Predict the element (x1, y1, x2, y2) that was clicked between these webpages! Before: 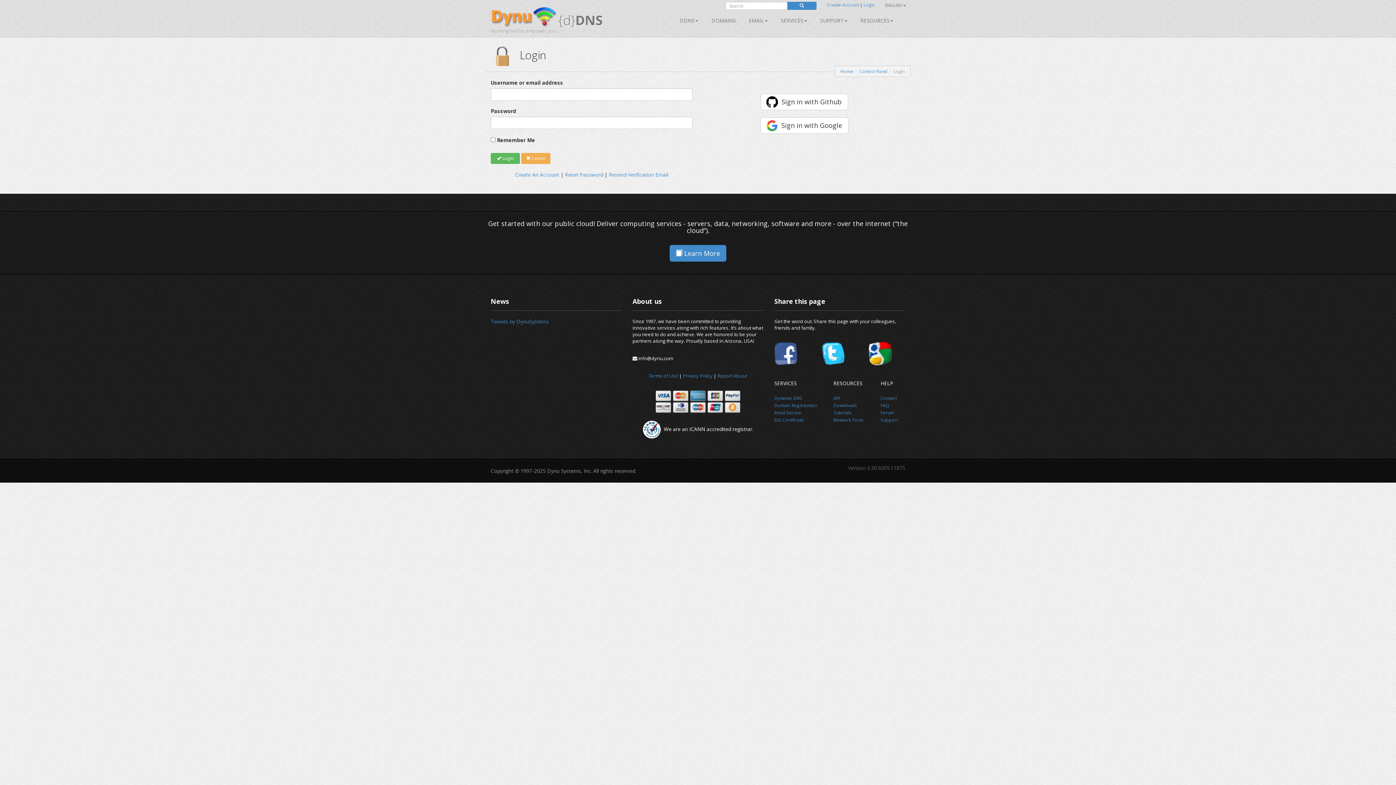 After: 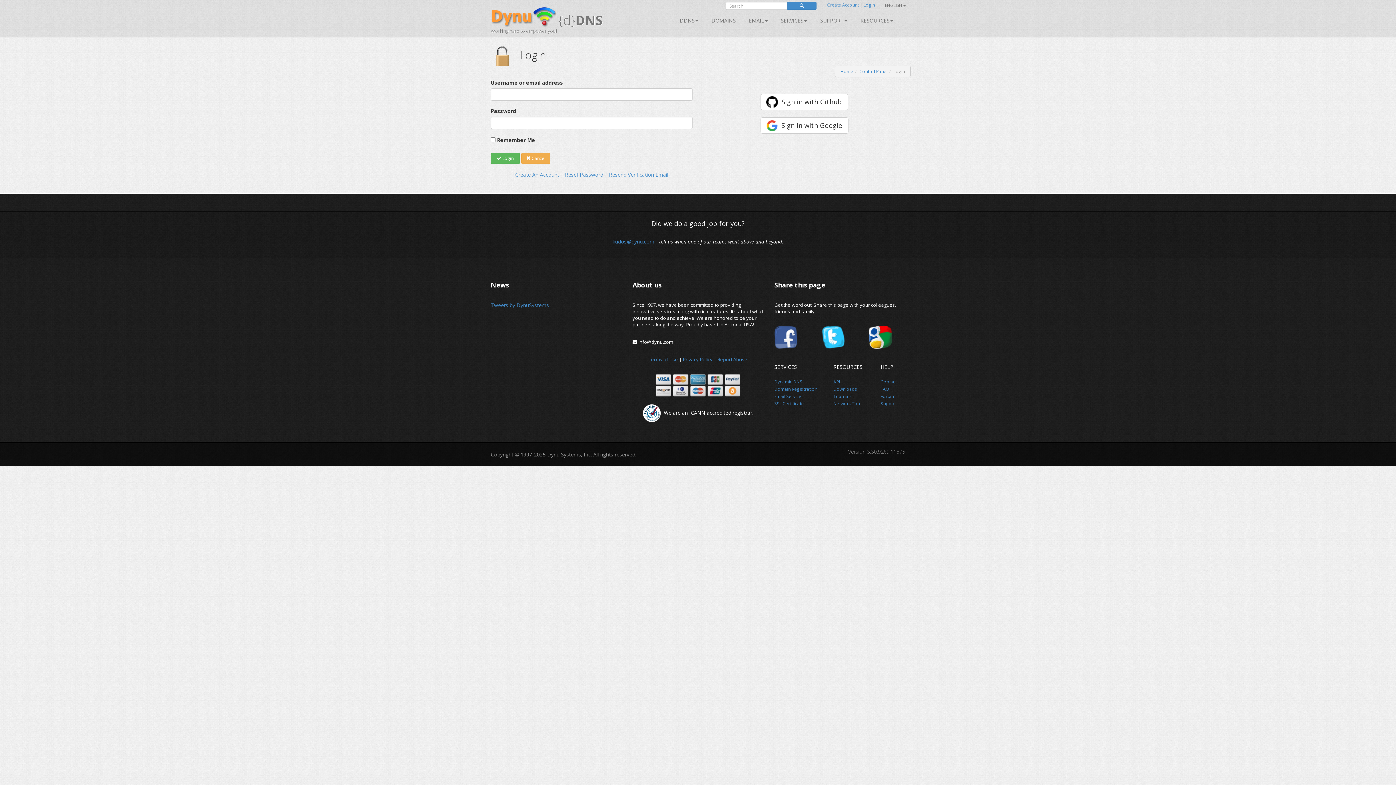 Action: bbox: (859, 68, 887, 74) label: Control Panel